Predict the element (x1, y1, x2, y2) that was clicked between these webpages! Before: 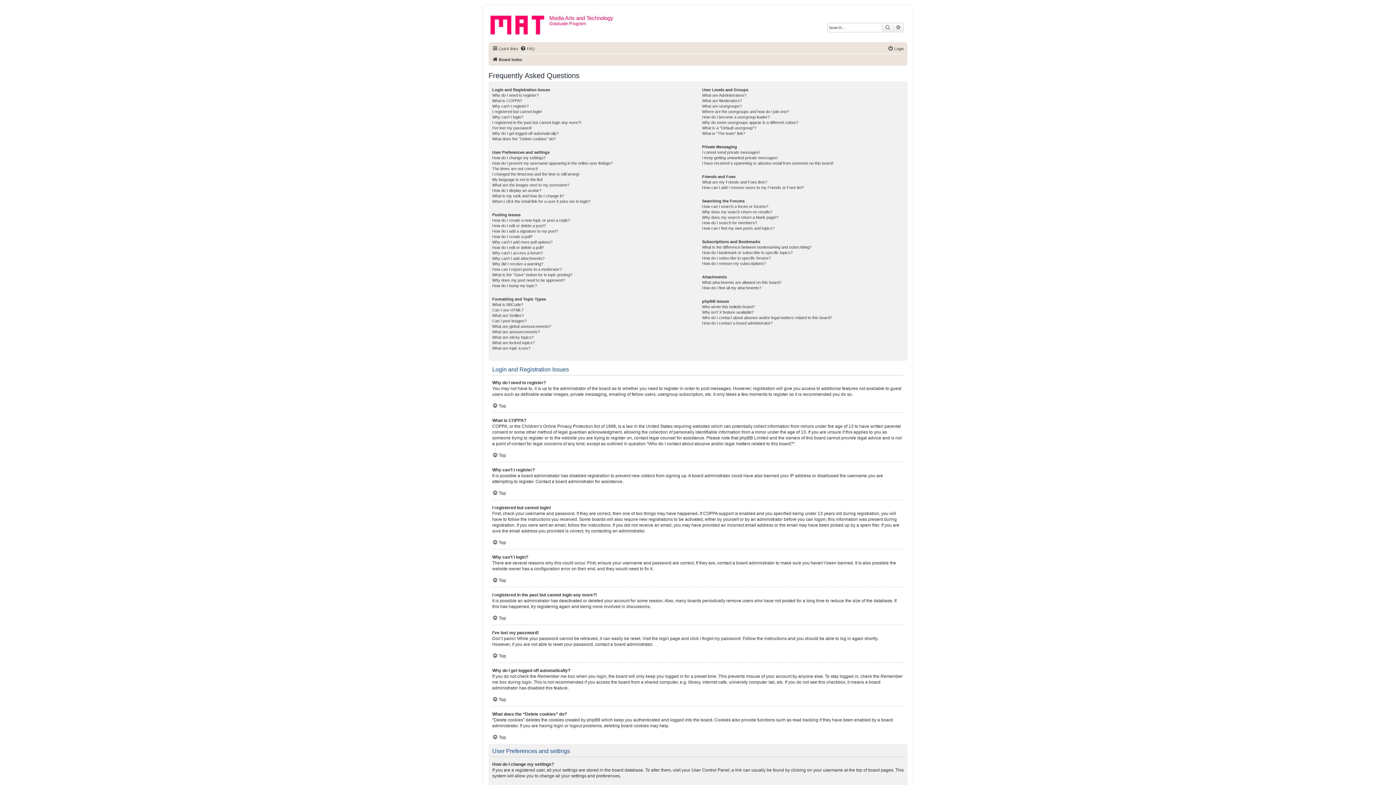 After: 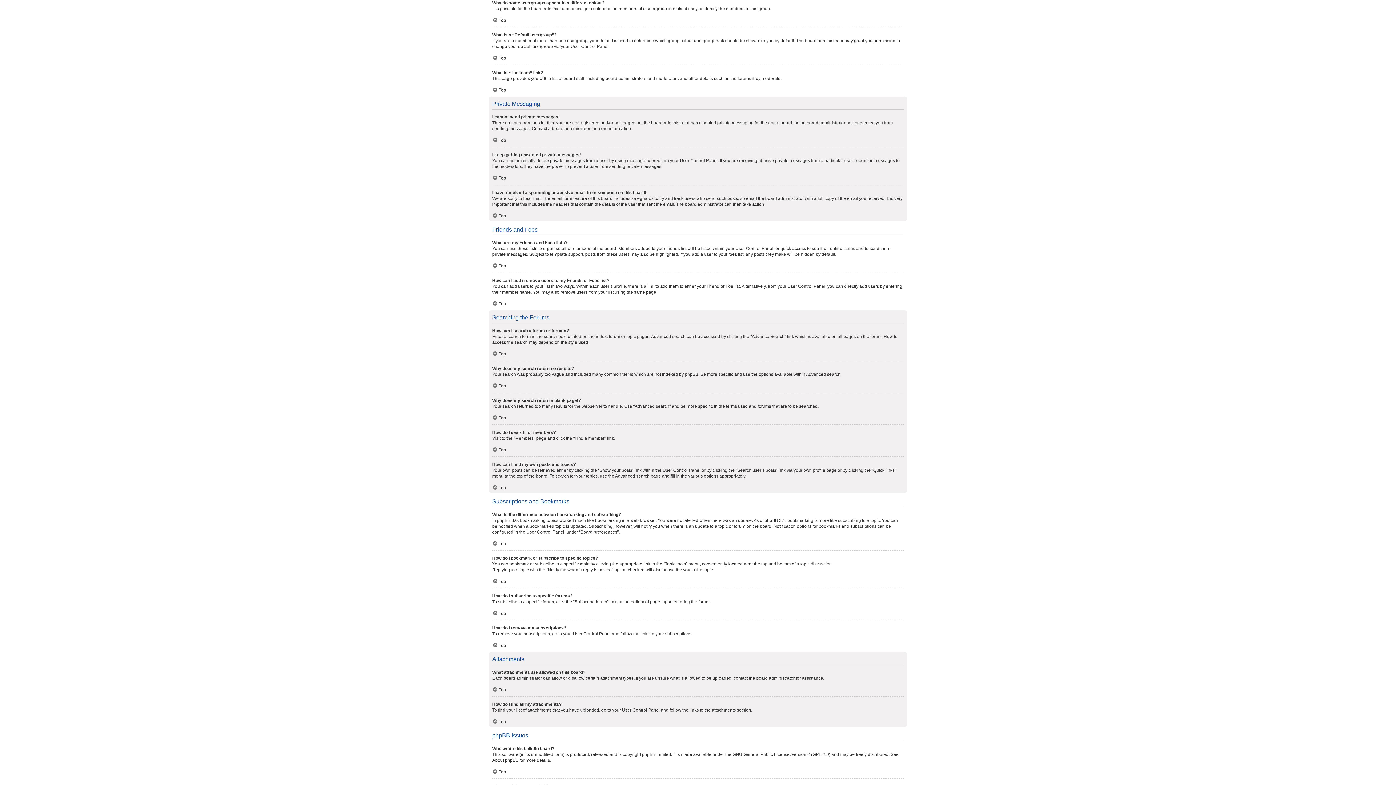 Action: label: Why do some usergroups appear in a different colour? bbox: (702, 120, 798, 125)